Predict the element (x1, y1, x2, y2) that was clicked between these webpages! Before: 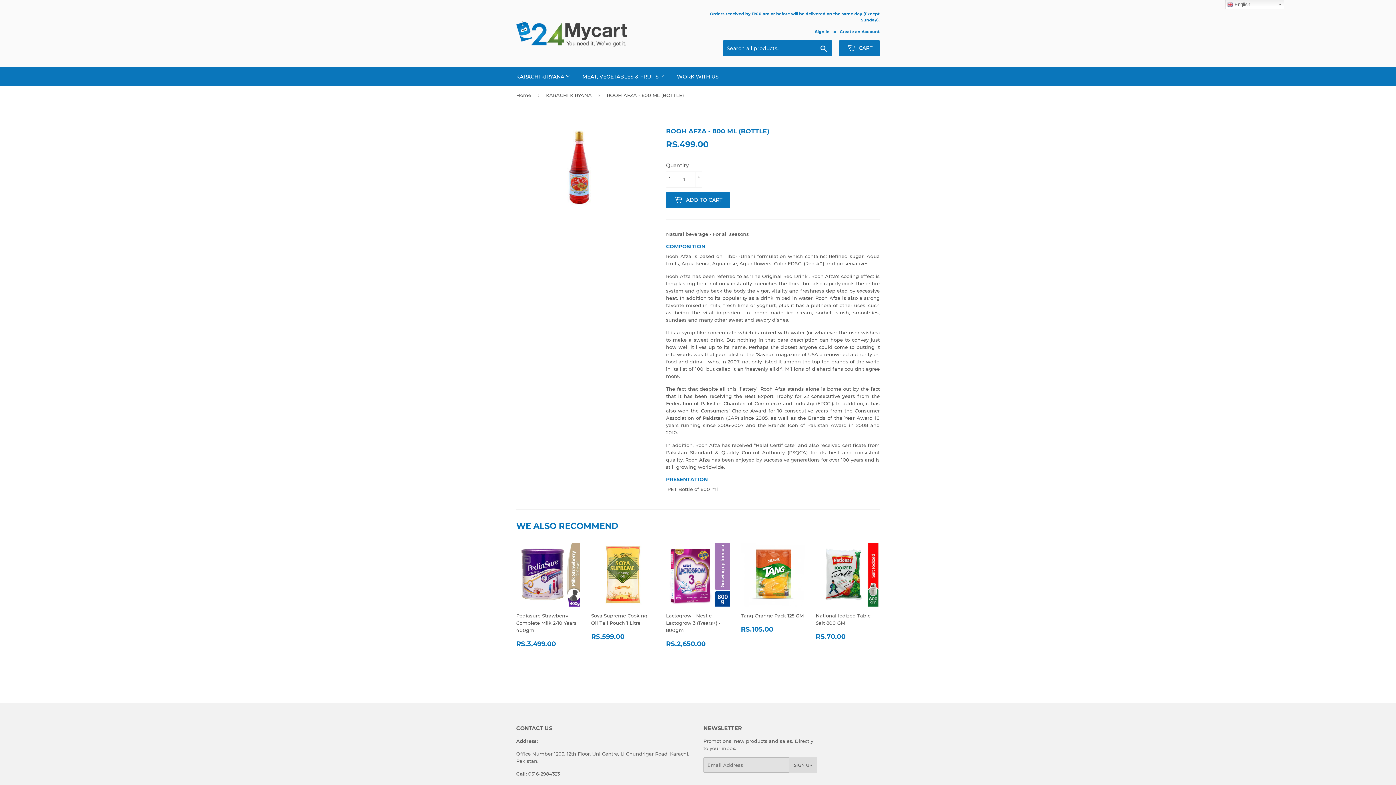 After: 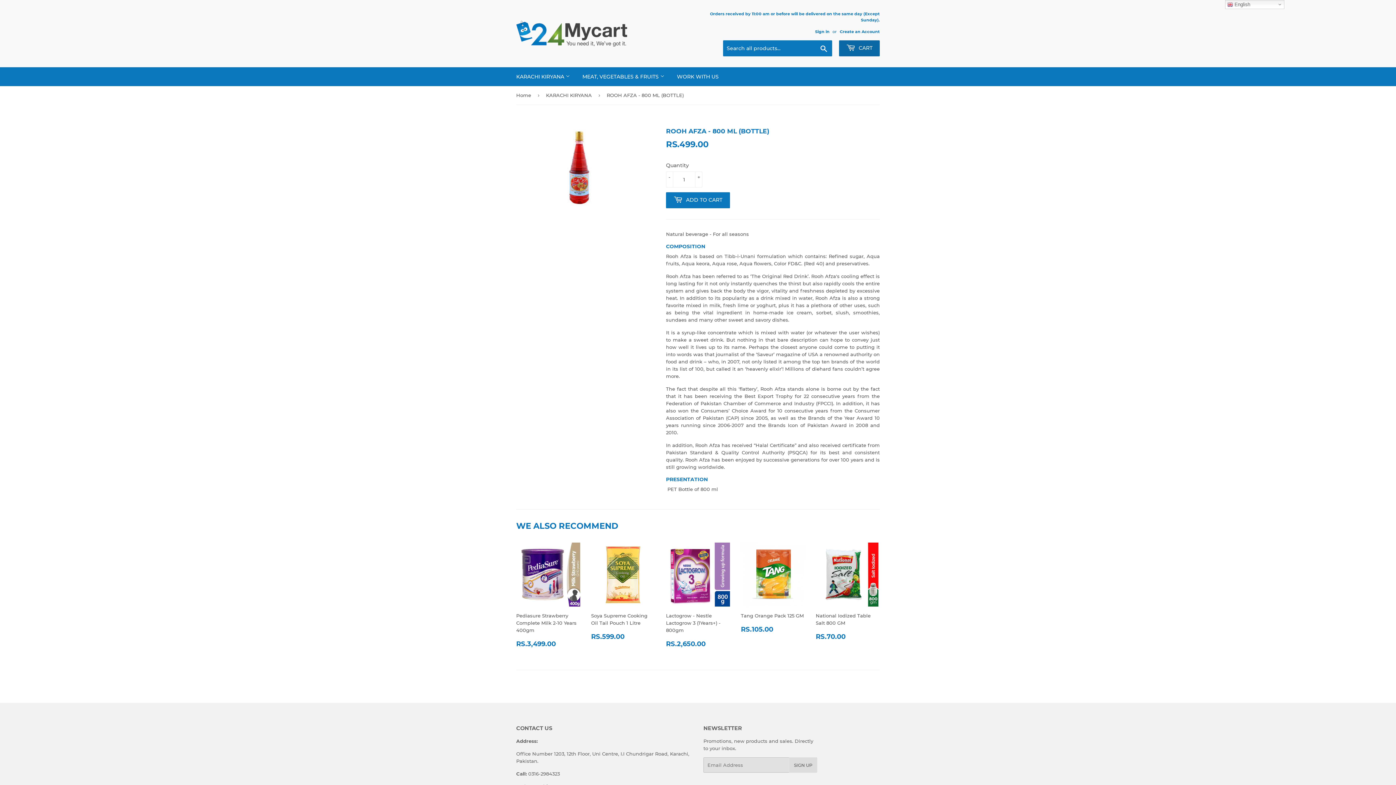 Action: label:  CART bbox: (839, 40, 880, 56)